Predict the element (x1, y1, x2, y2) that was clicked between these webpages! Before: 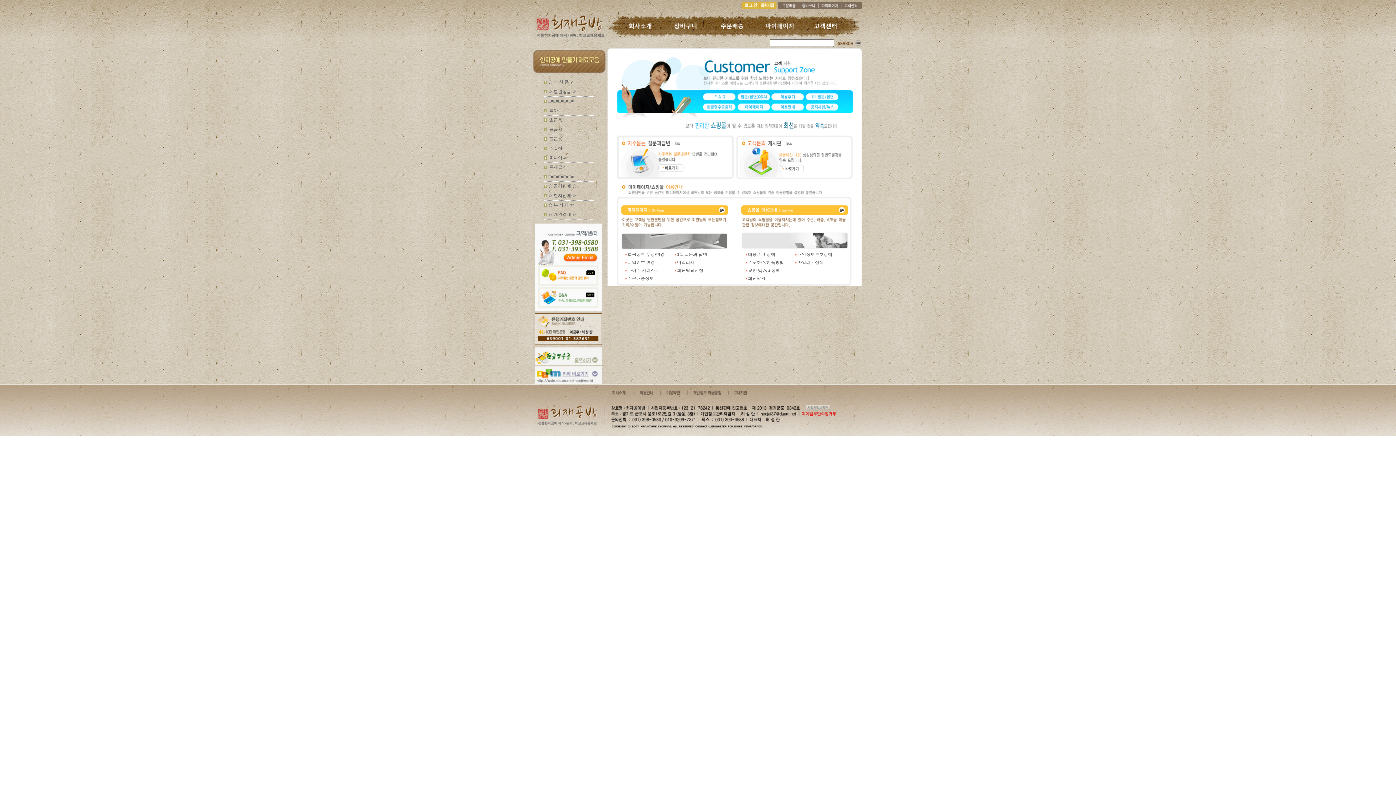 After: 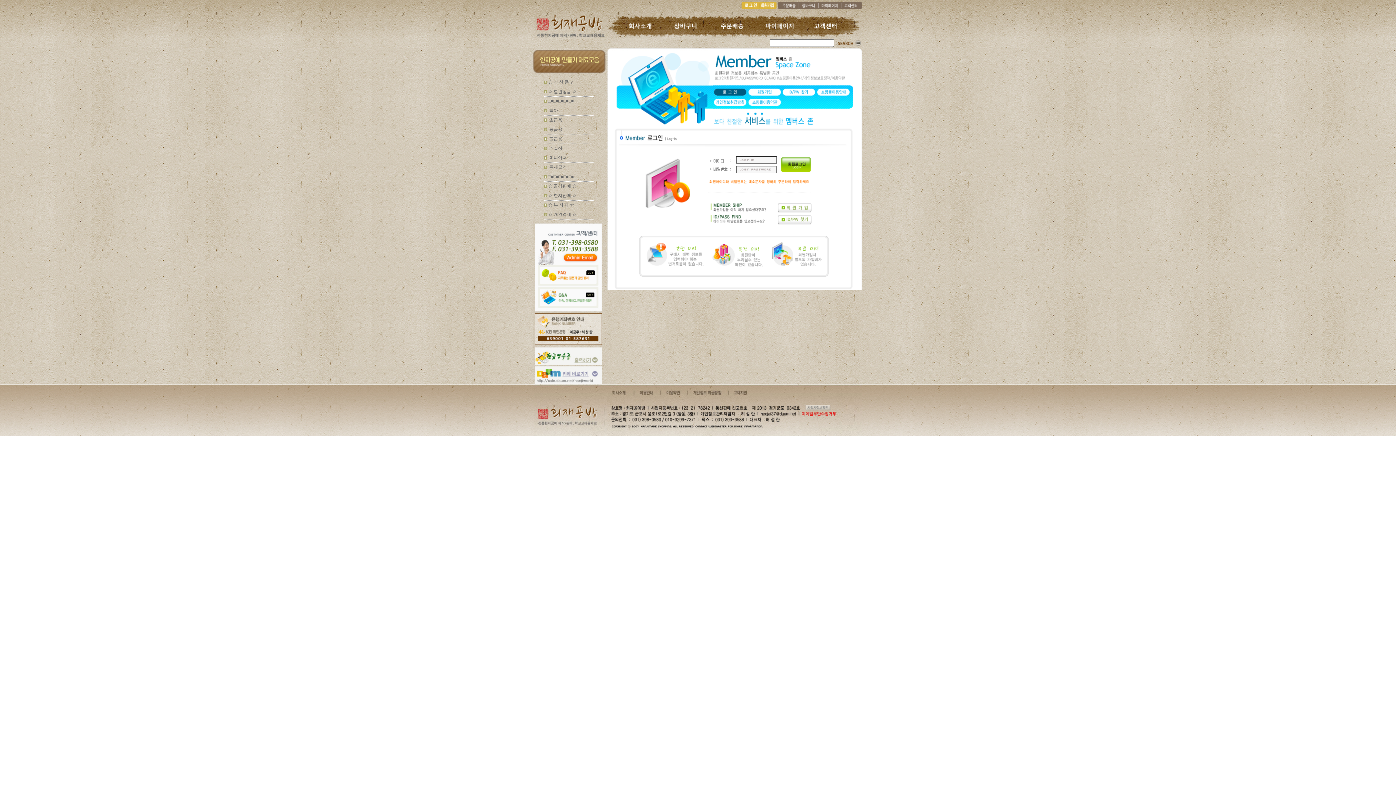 Action: bbox: (677, 260, 694, 265) label: 마일리지